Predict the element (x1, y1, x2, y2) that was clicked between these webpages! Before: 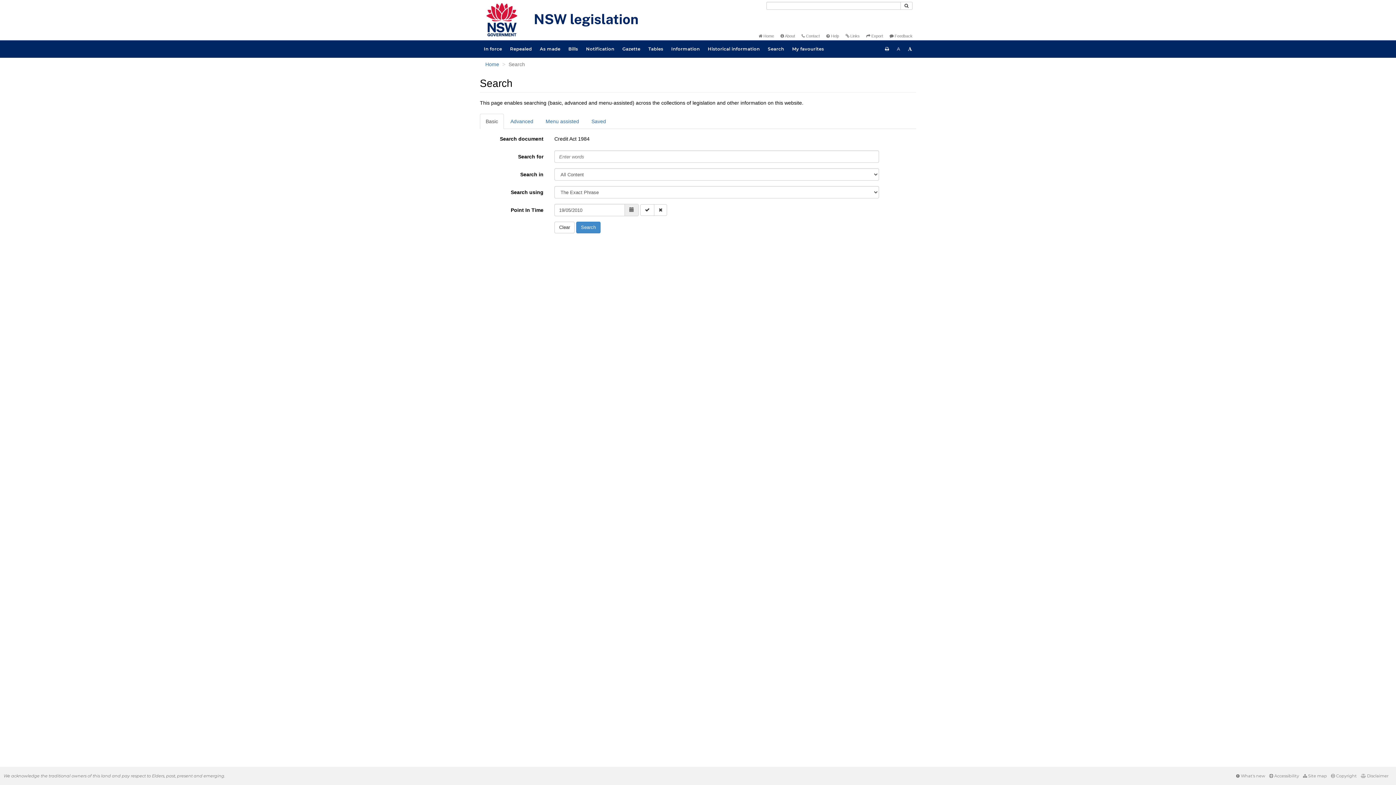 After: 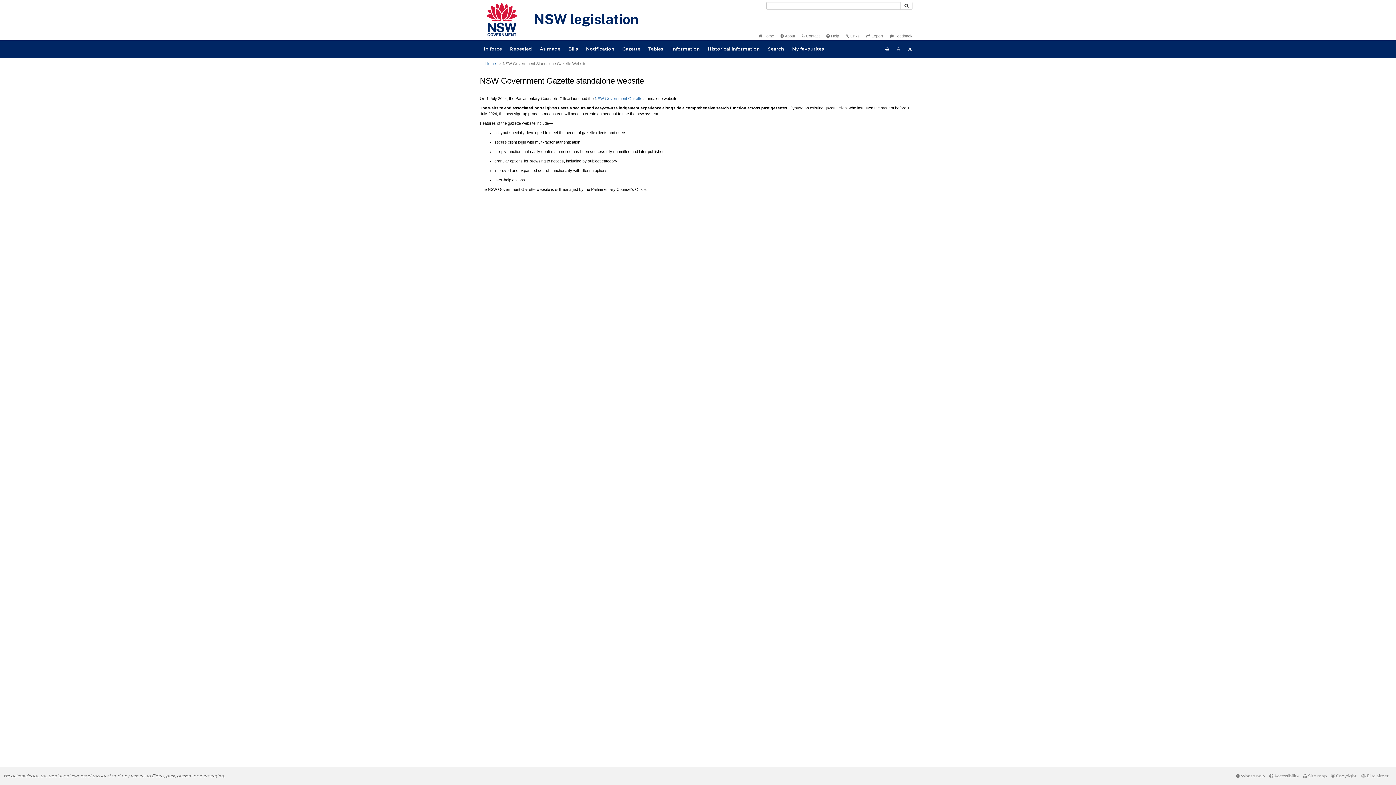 Action: bbox: (618, 40, 644, 57) label: Gazette